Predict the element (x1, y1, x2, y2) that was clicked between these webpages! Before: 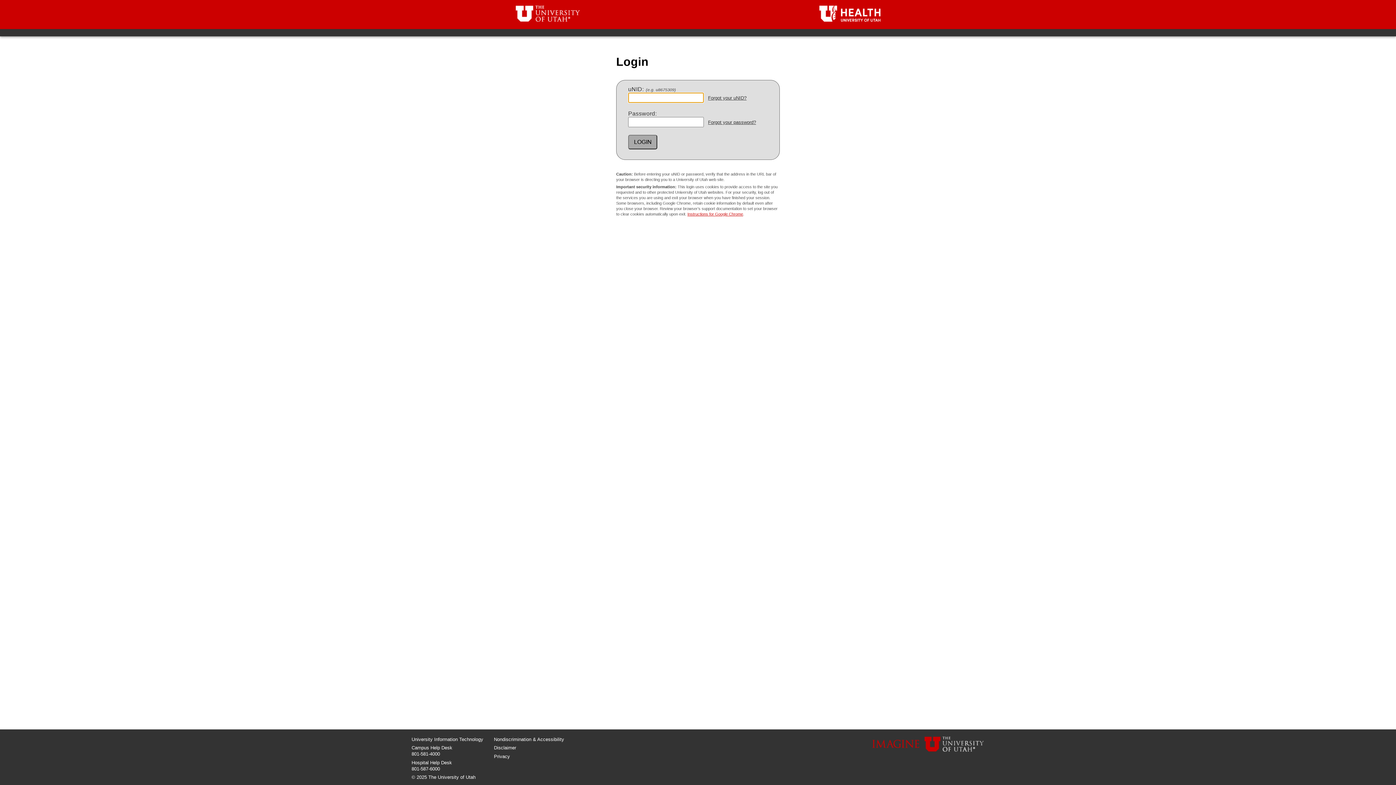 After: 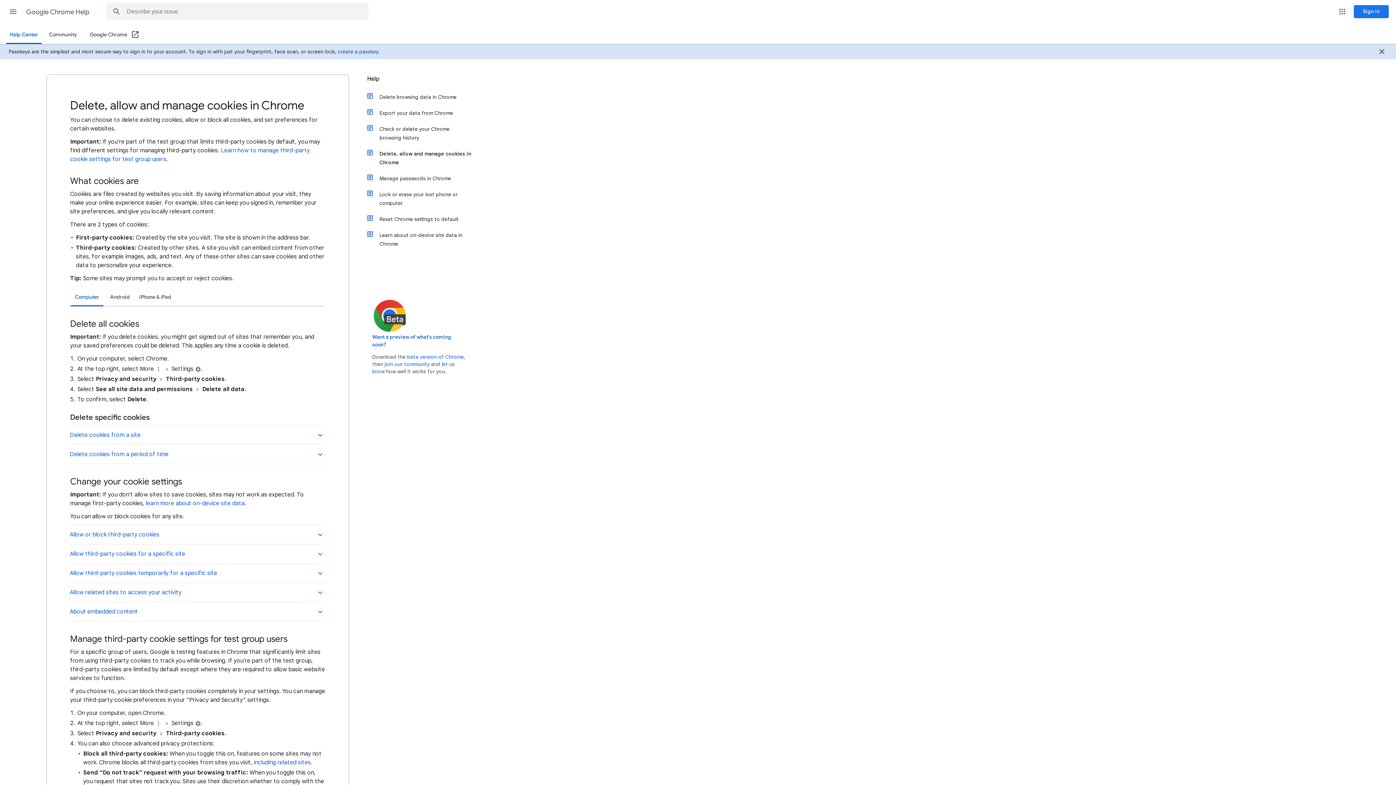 Action: bbox: (687, 212, 743, 216) label: Instructions for Google Chrome